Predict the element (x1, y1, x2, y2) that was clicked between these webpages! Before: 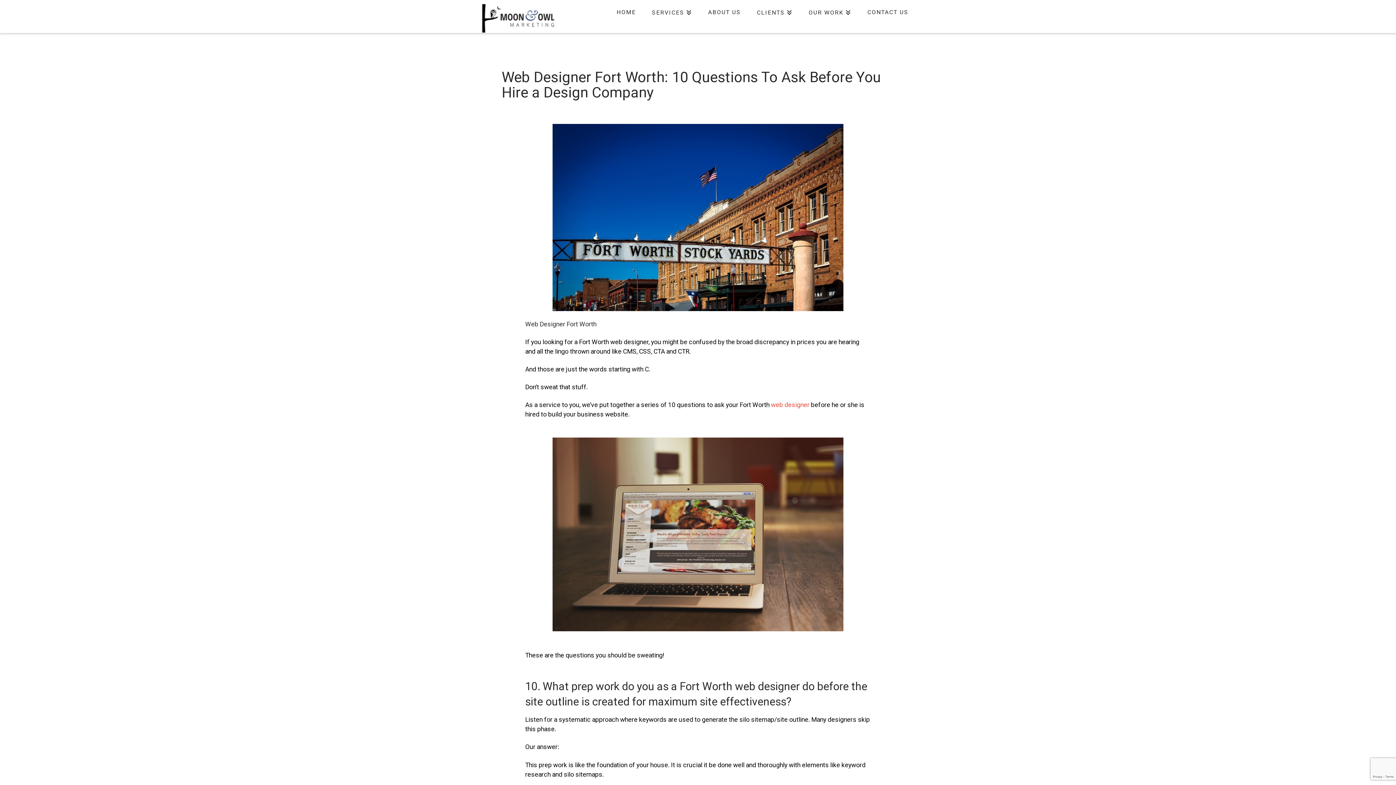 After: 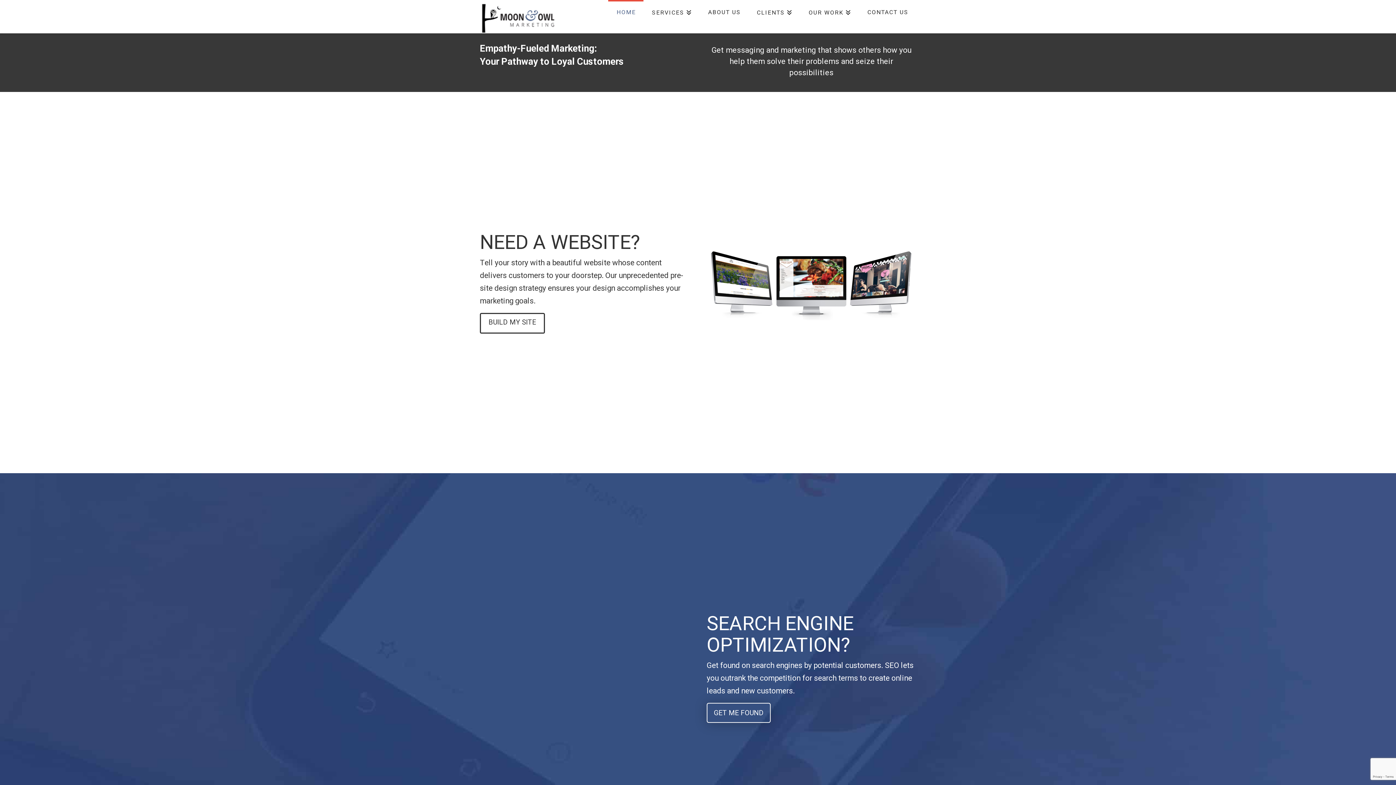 Action: label: HOME bbox: (608, 0, 643, 25)